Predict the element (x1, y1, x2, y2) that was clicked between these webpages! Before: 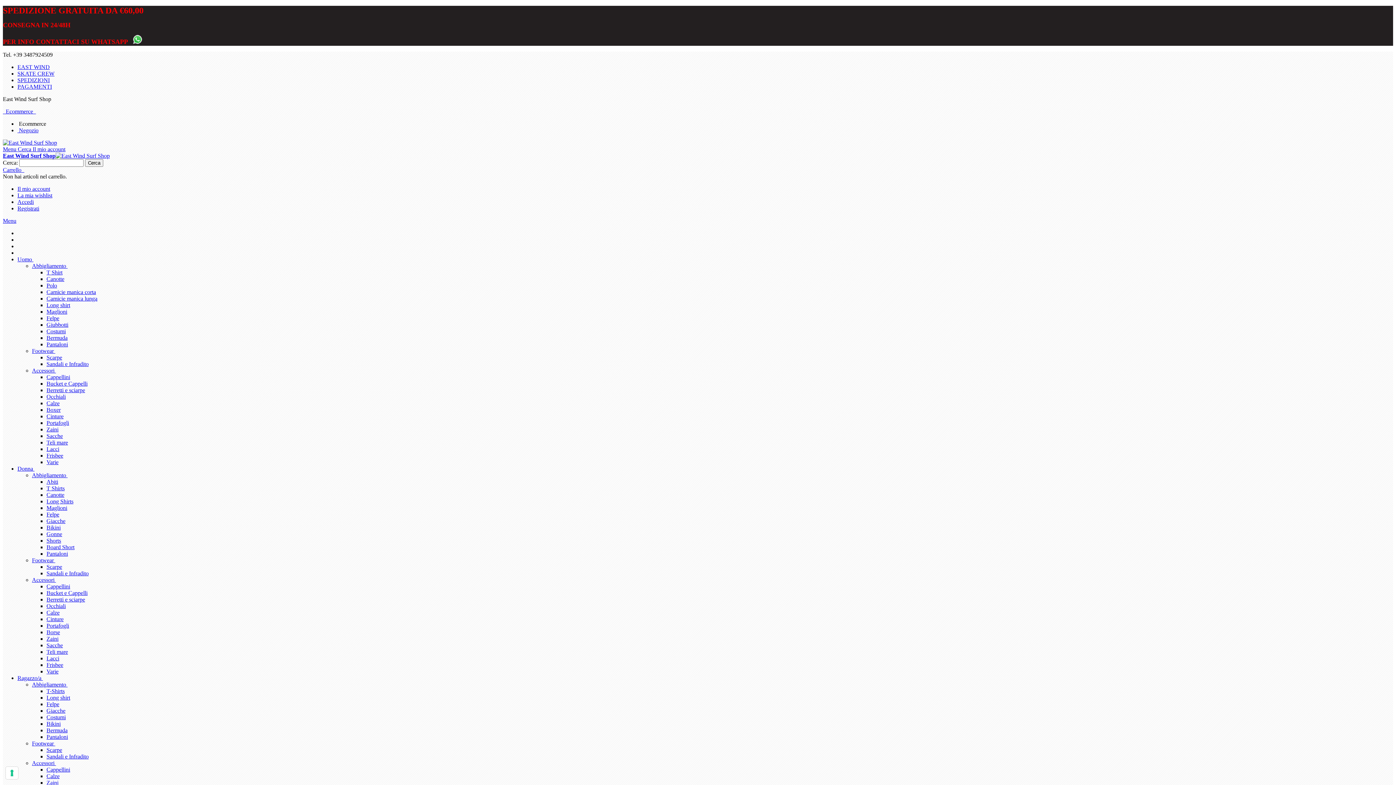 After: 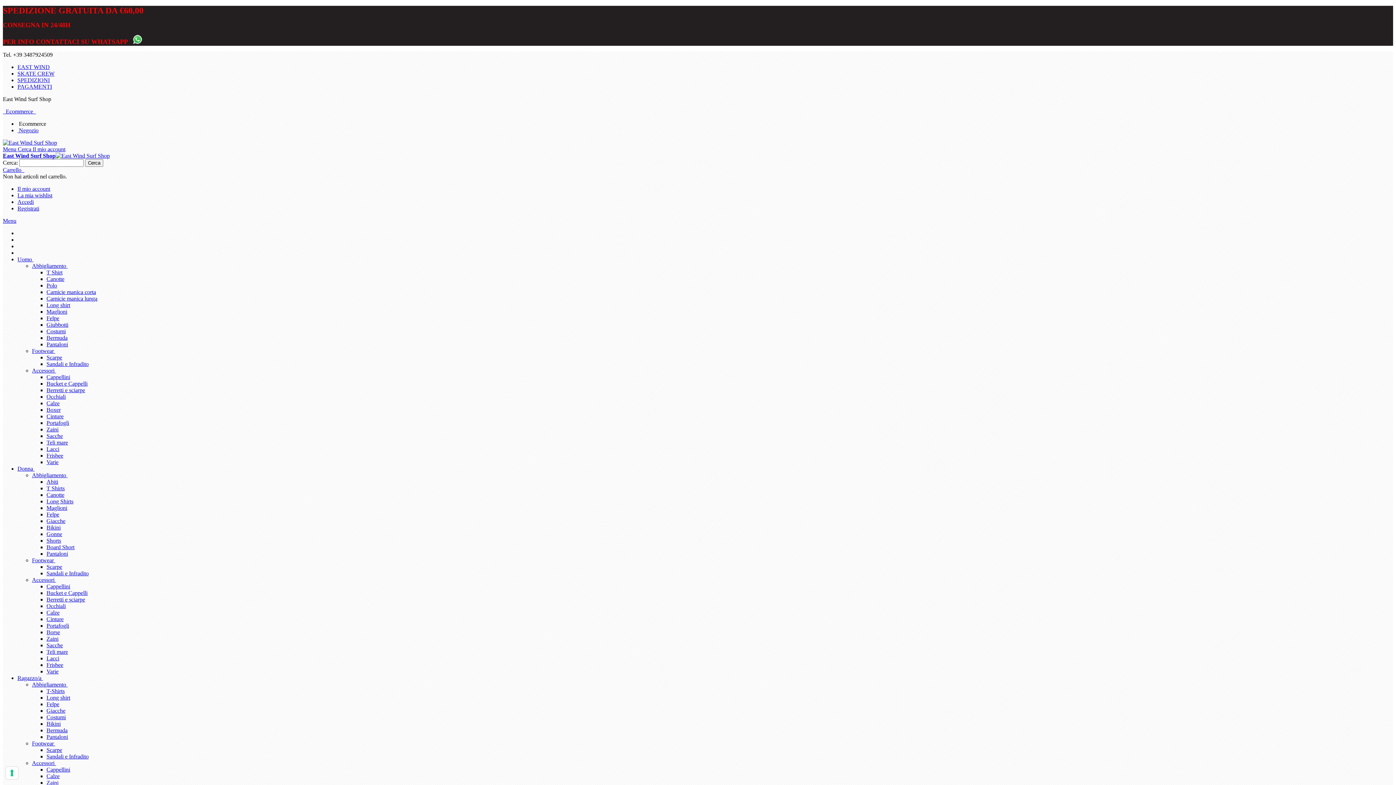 Action: label: Sandali e Infradito bbox: (46, 753, 88, 760)